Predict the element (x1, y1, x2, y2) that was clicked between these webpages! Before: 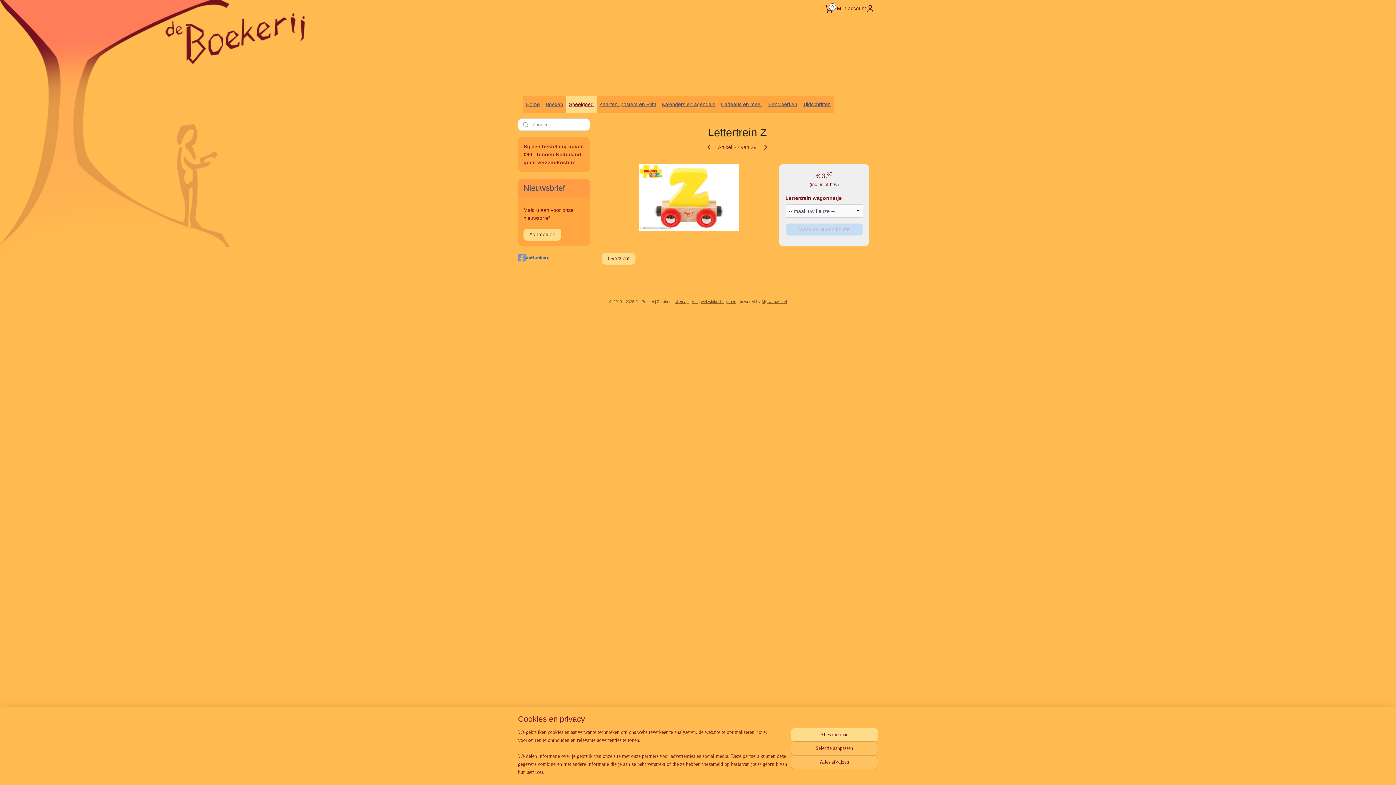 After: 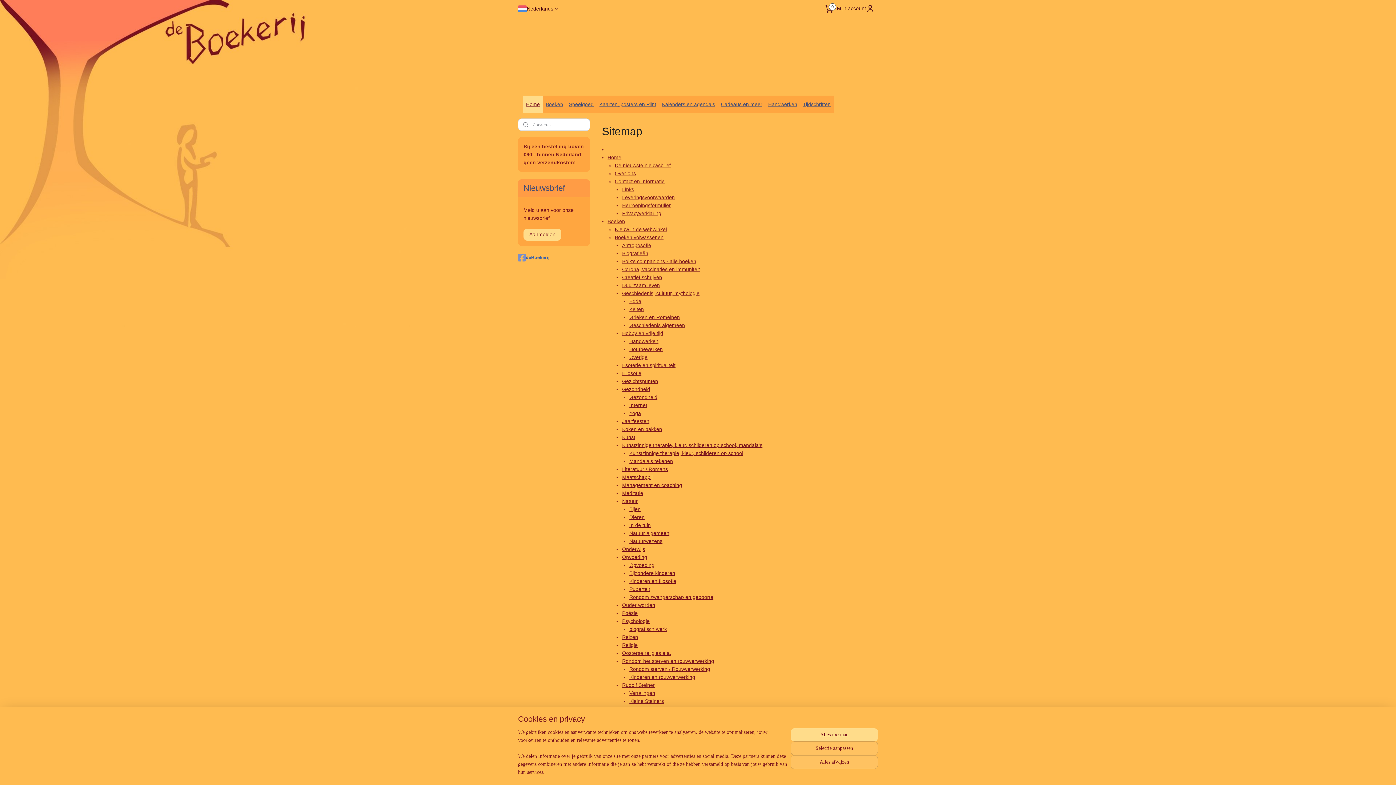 Action: label: sitemap bbox: (674, 299, 688, 303)